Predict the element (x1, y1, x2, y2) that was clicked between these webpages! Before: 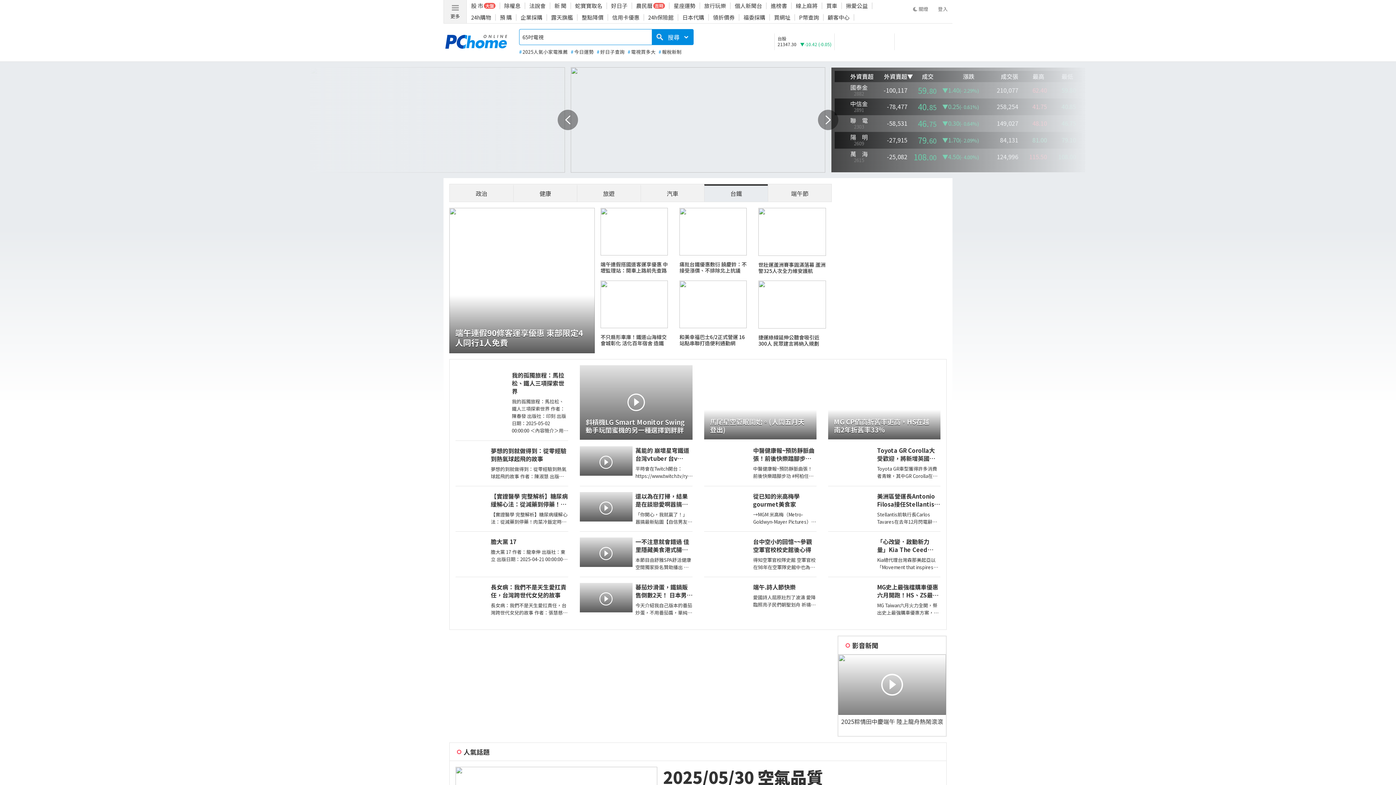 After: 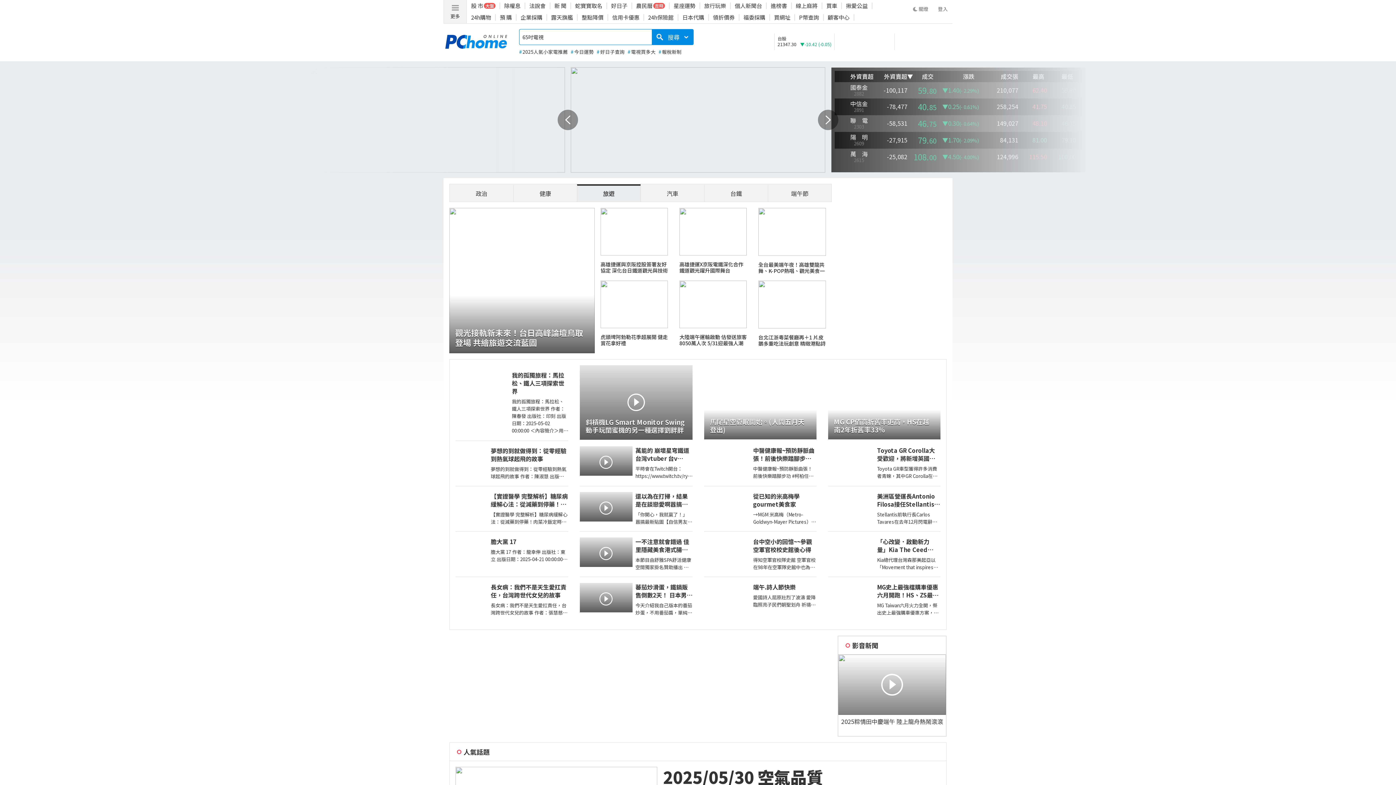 Action: bbox: (603, 189, 614, 197) label: 旅遊